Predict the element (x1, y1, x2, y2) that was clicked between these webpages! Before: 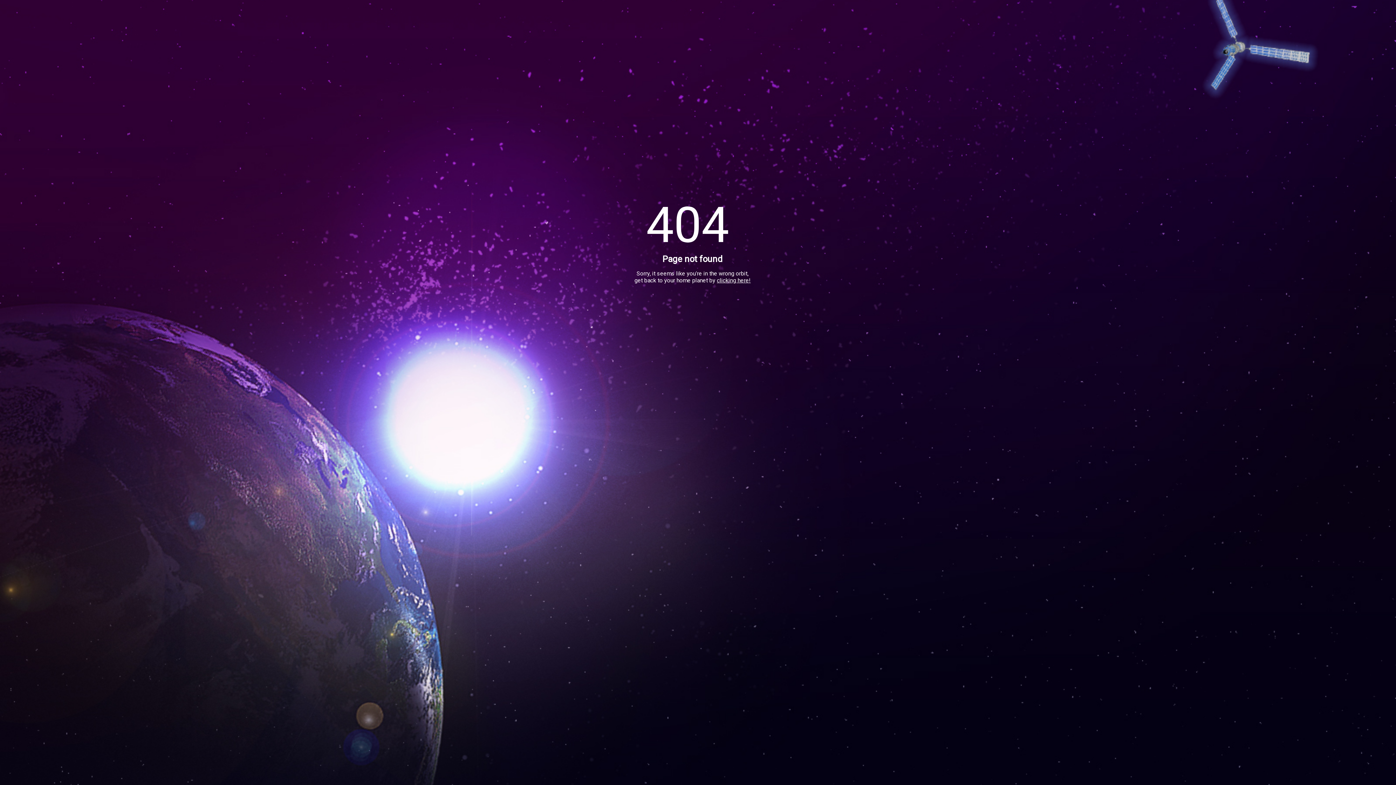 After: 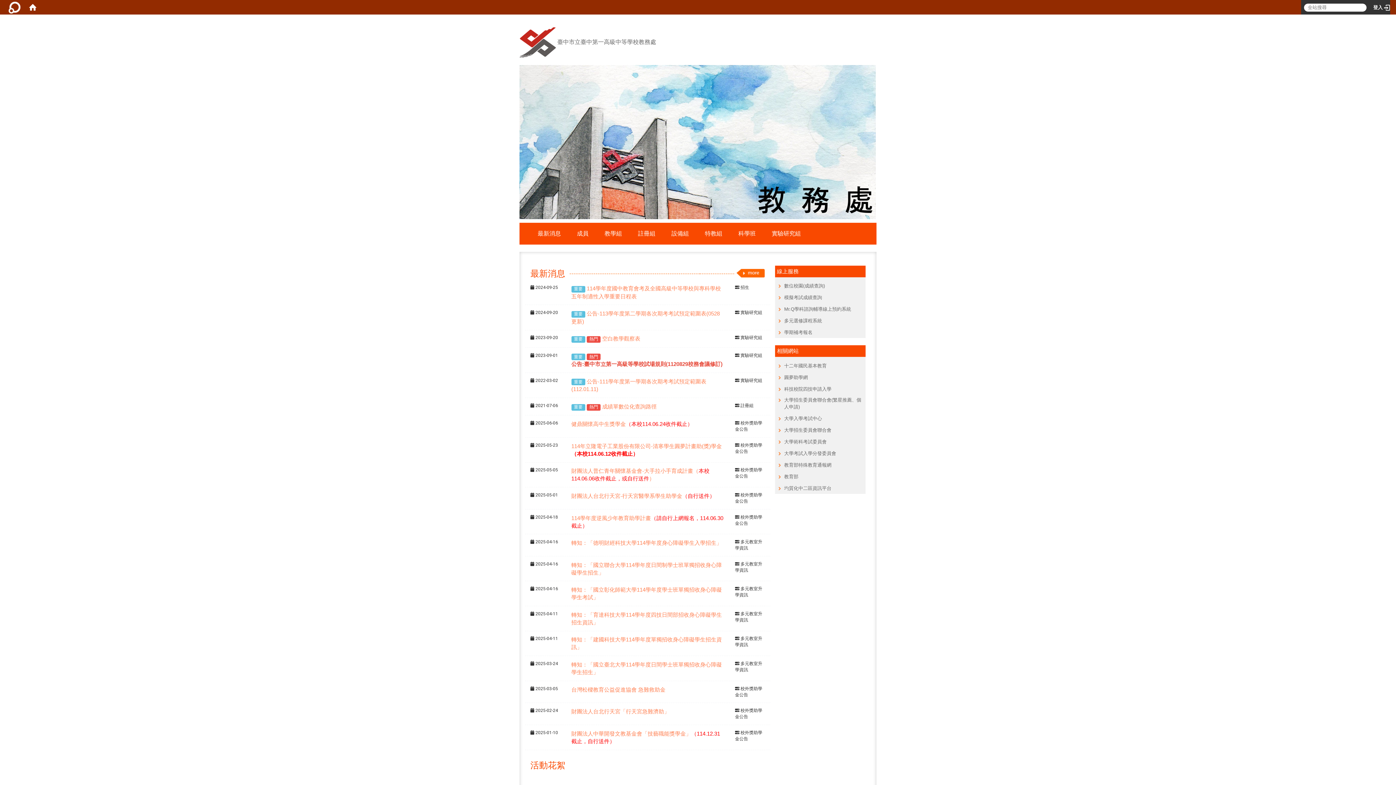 Action: bbox: (717, 277, 750, 284) label: clicking here!